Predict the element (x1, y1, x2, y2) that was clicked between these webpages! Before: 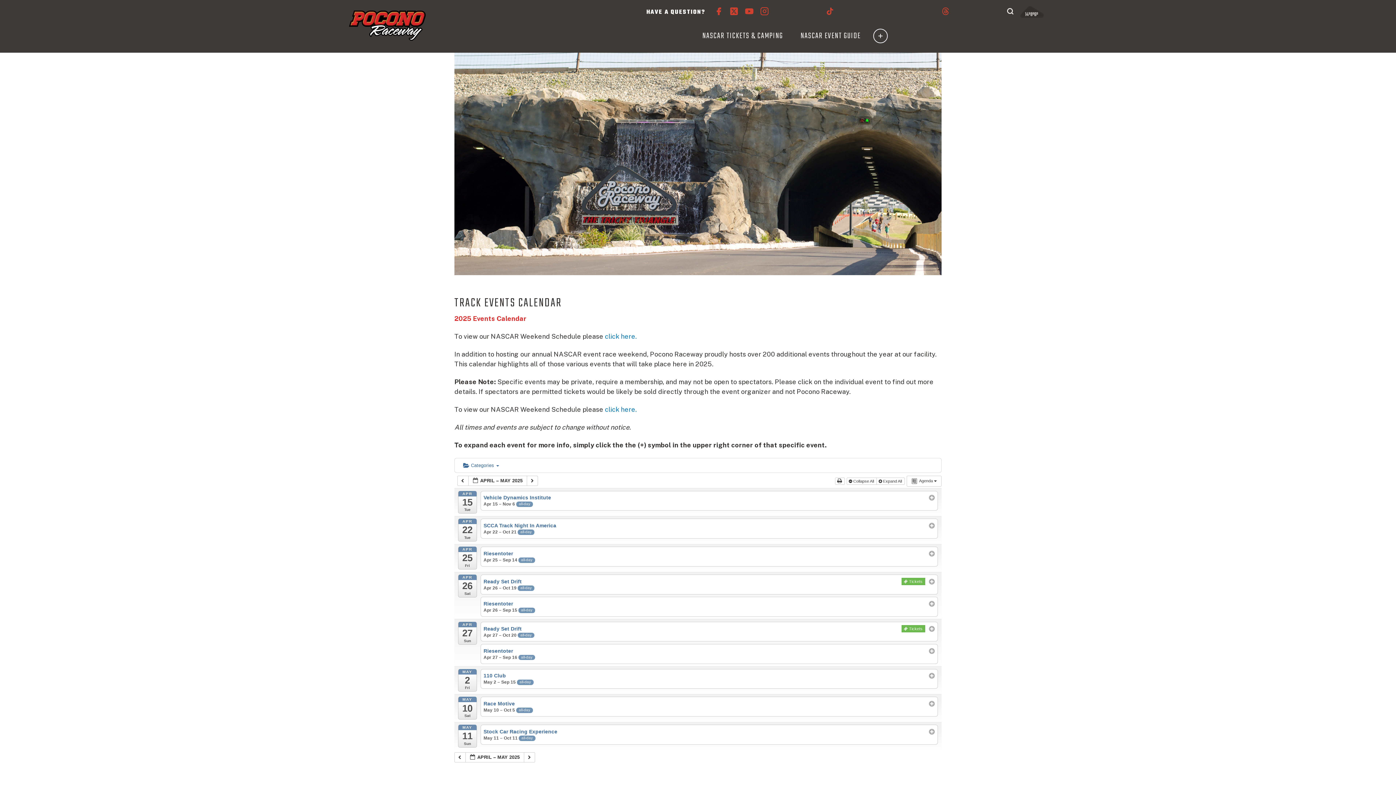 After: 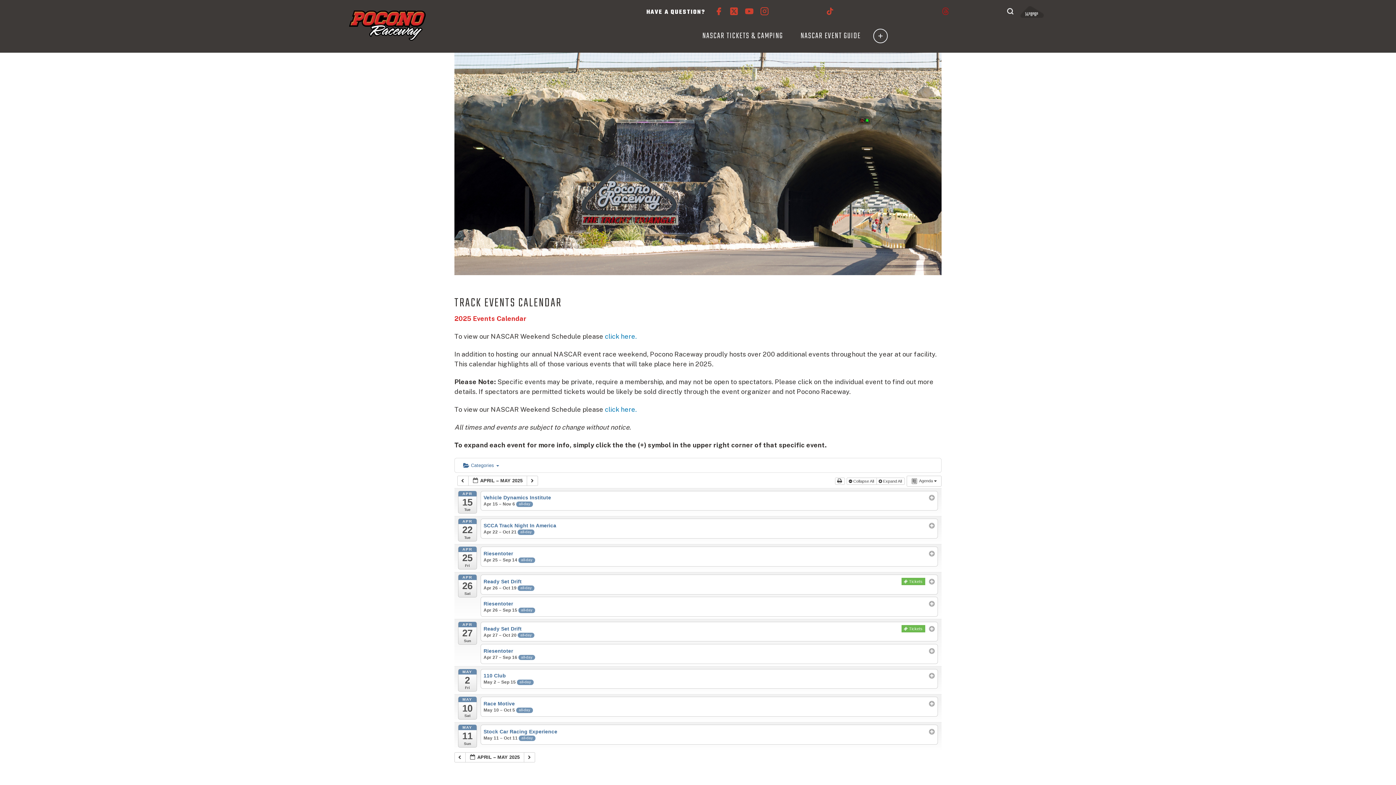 Action: bbox: (891, 9, 1000, 16)